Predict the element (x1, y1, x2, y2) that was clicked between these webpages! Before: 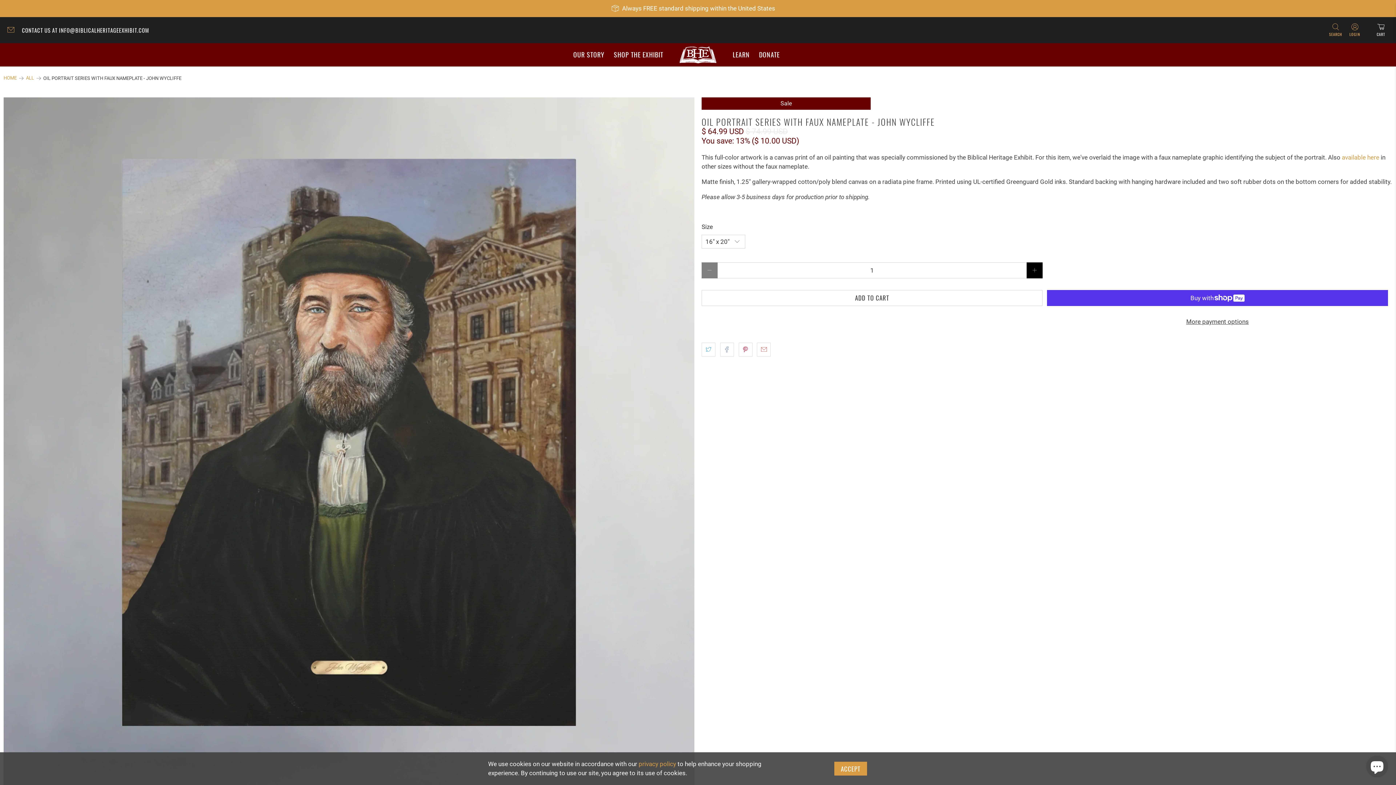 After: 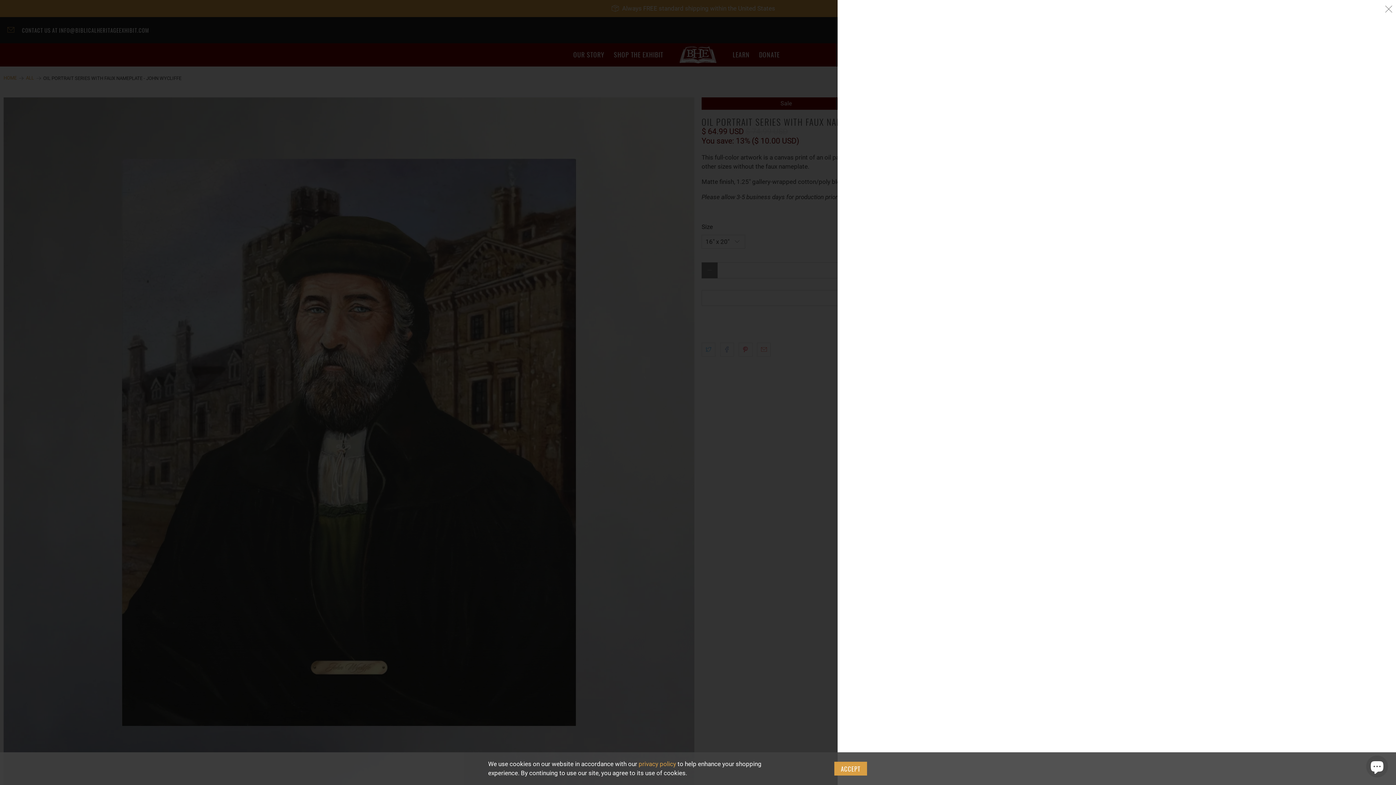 Action: label: CART bbox: (1366, 23, 1396, 37)